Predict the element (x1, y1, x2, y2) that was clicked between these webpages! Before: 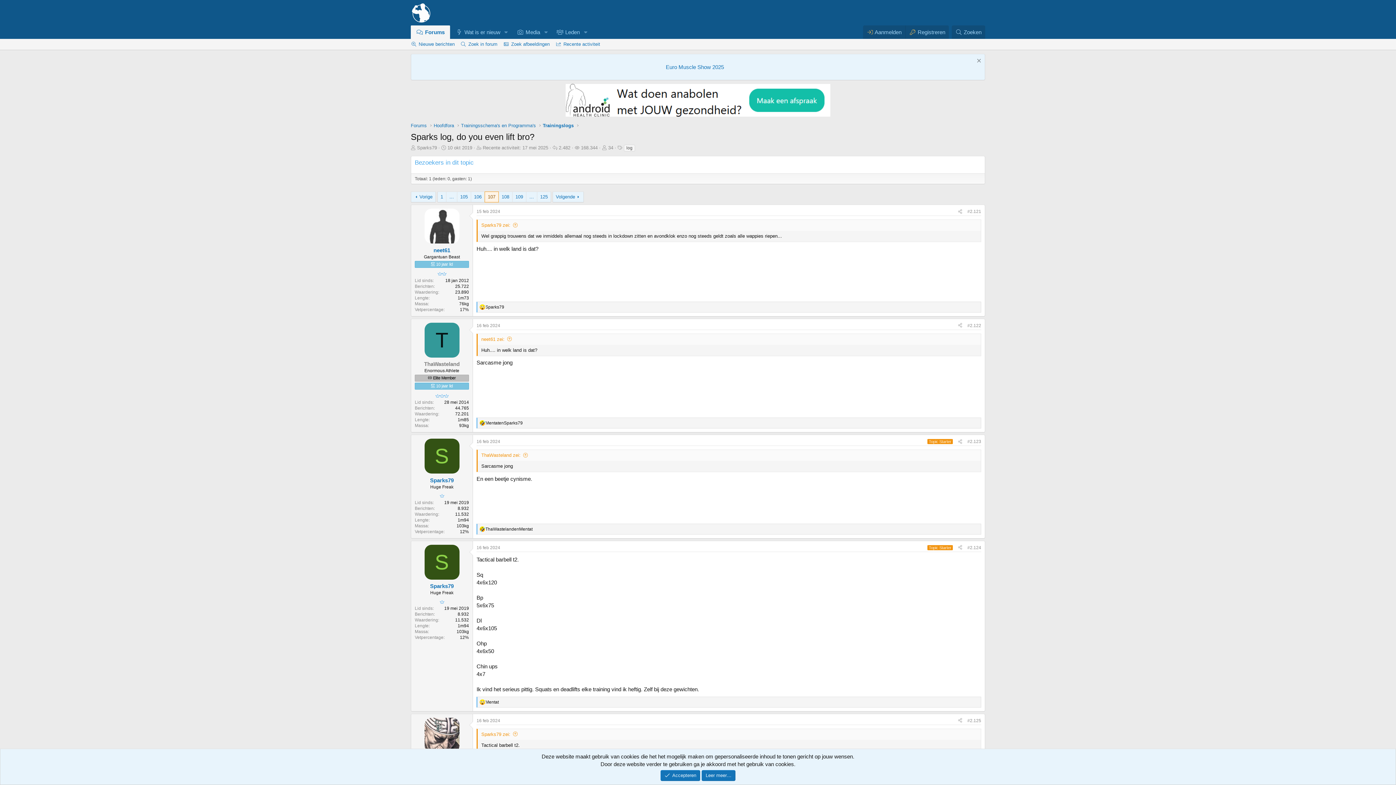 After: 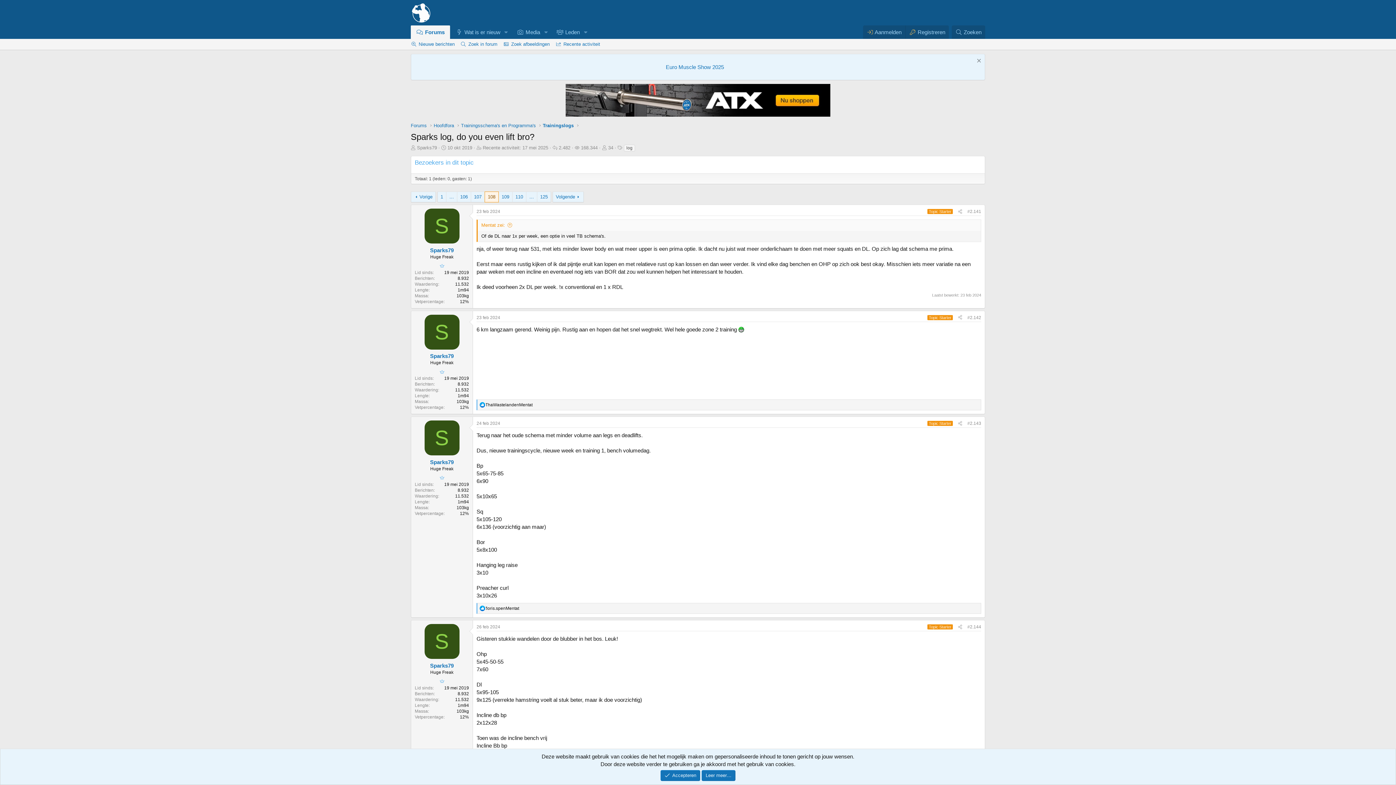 Action: label: Volgende bbox: (552, 191, 583, 202)